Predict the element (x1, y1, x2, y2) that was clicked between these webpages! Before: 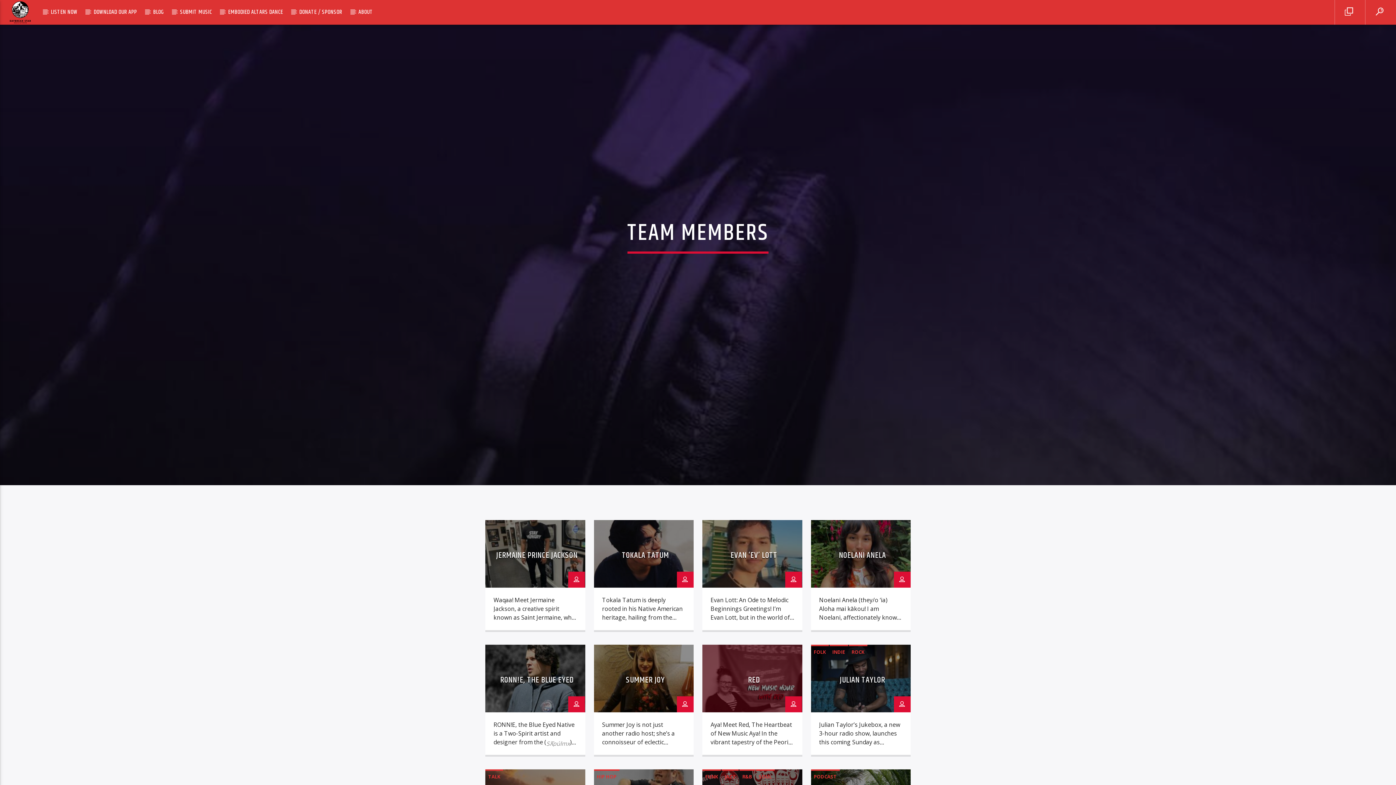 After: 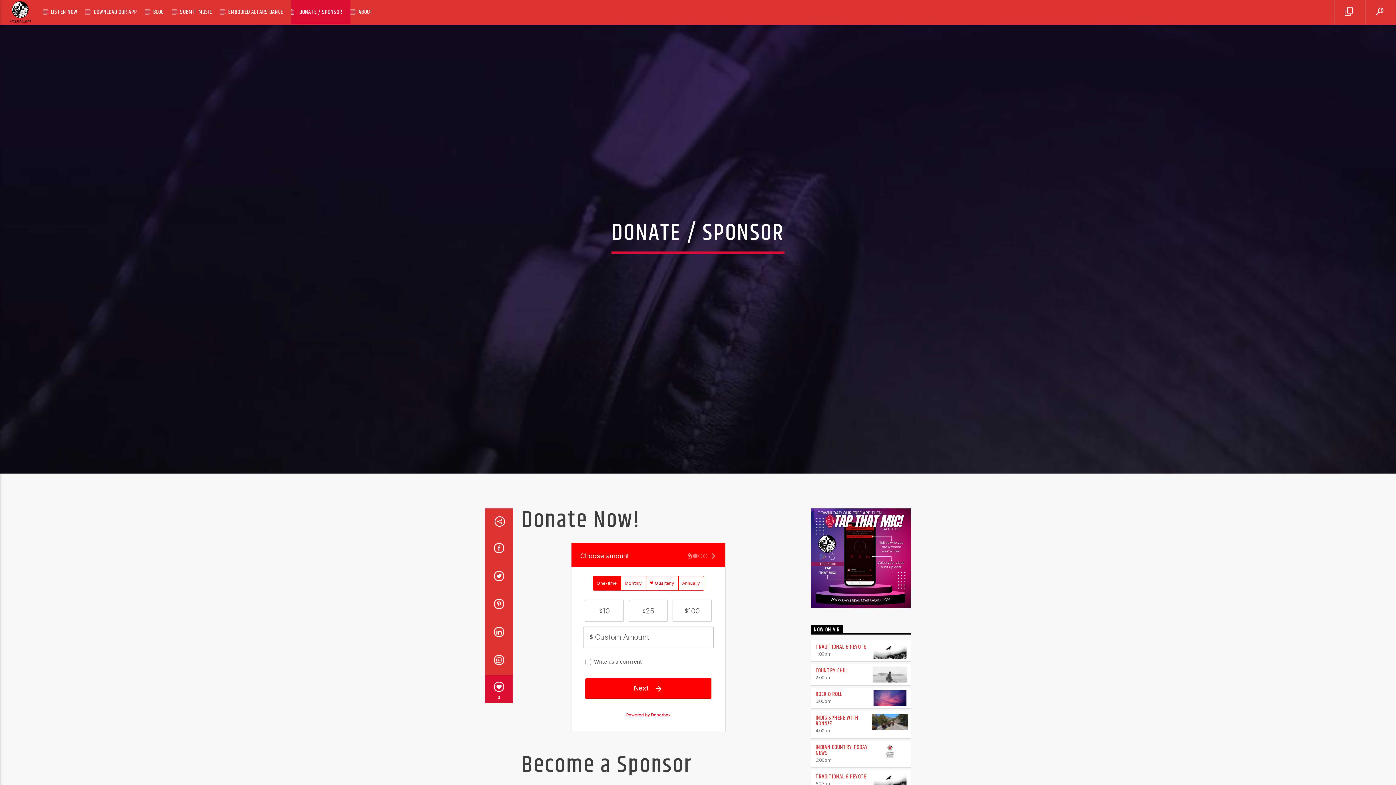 Action: label: DONATE / SPONSOR bbox: (291, 0, 350, 24)